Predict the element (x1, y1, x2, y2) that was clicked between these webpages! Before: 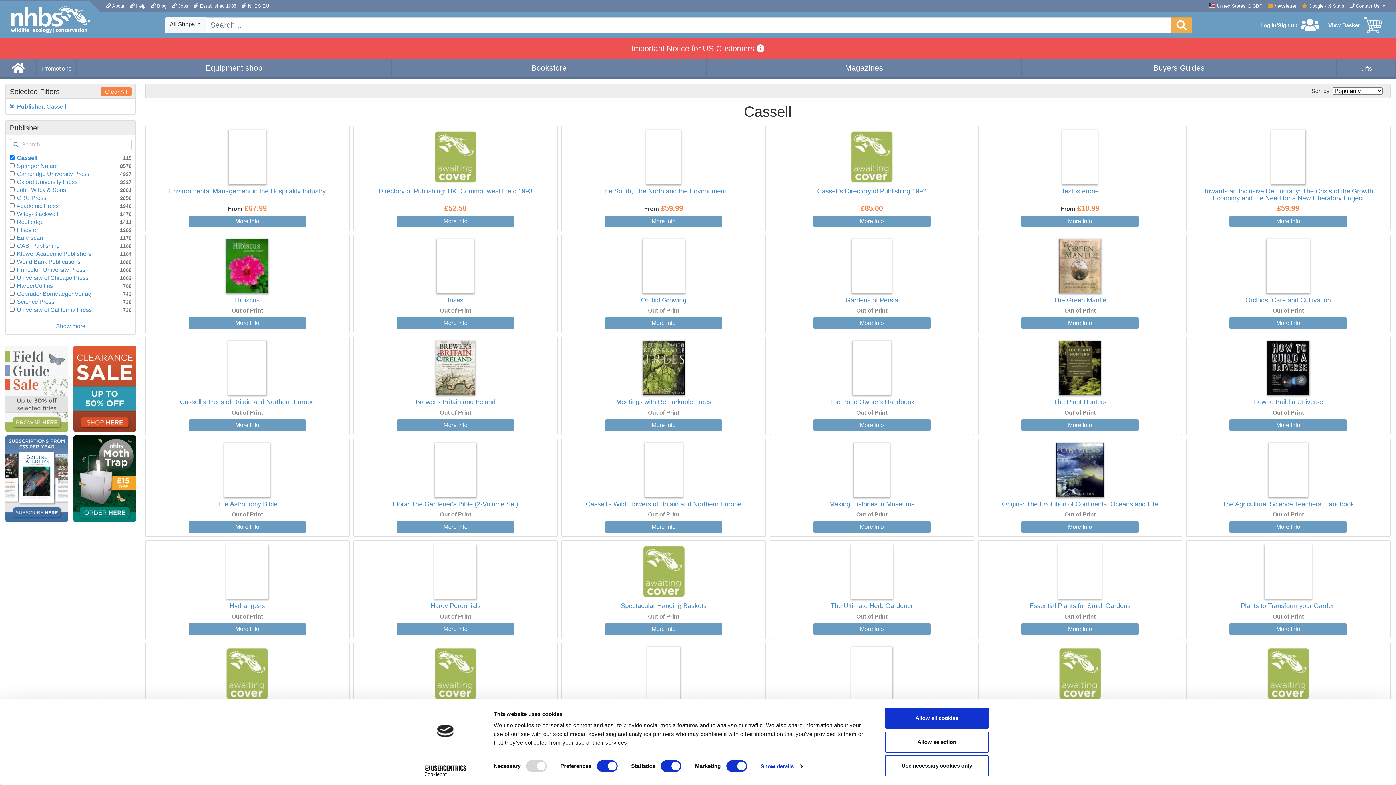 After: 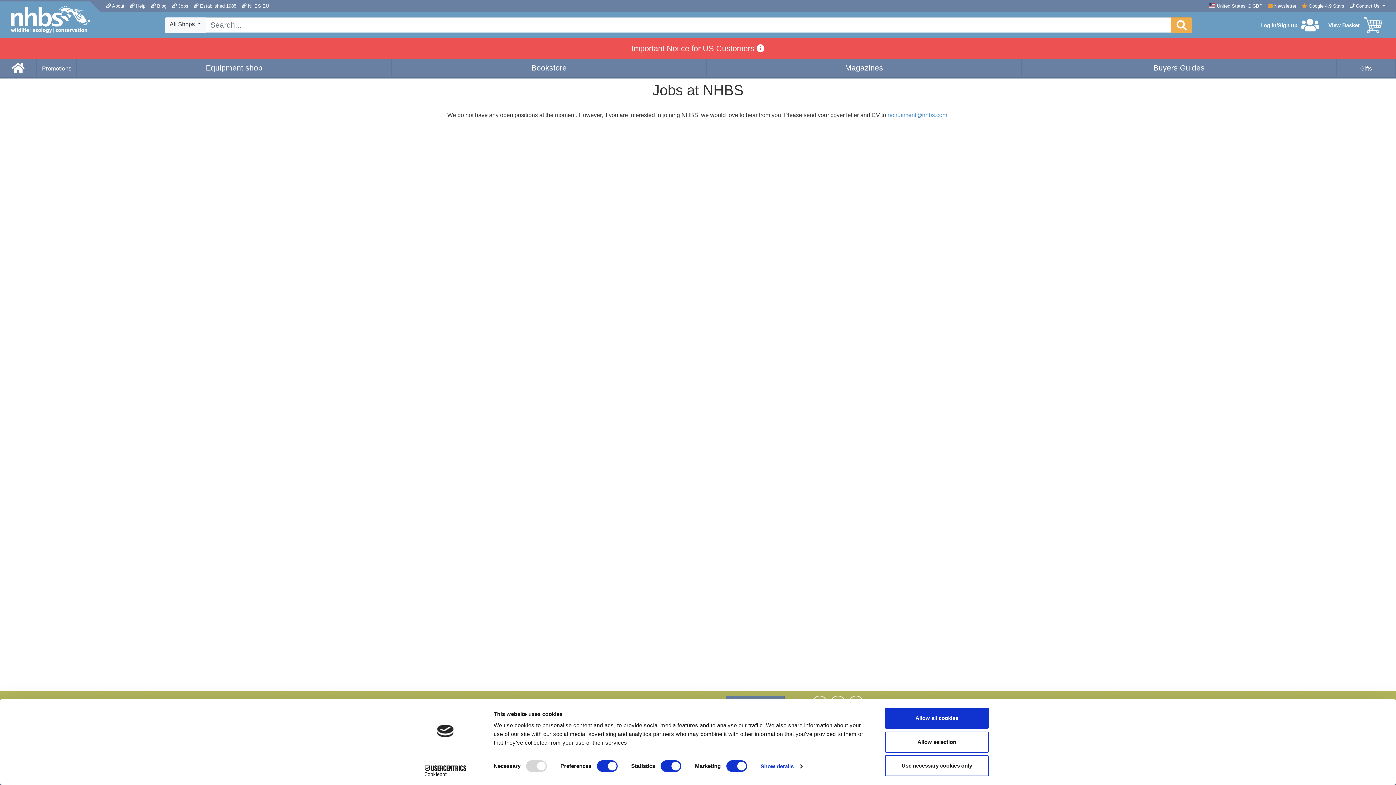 Action: label:  Jobs bbox: (172, 1, 188, 10)